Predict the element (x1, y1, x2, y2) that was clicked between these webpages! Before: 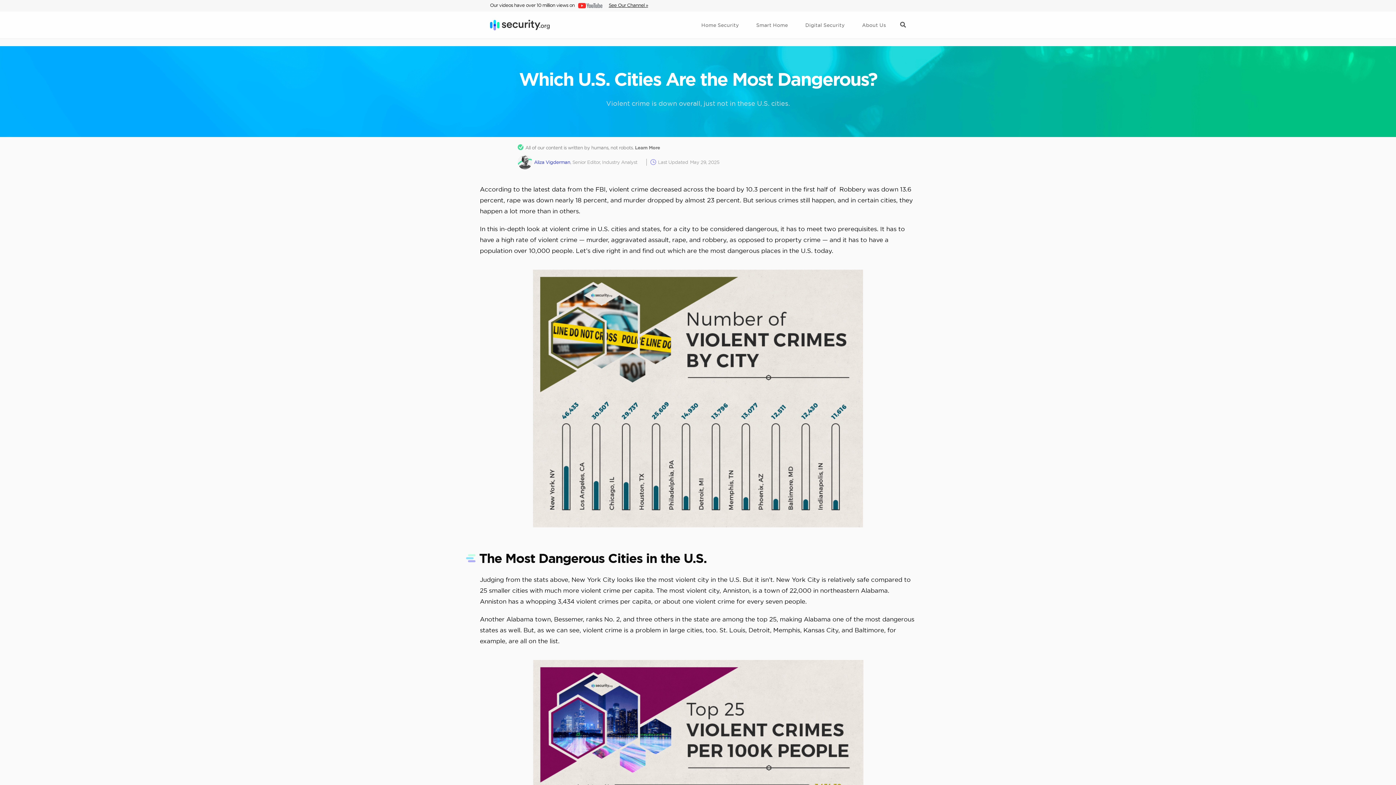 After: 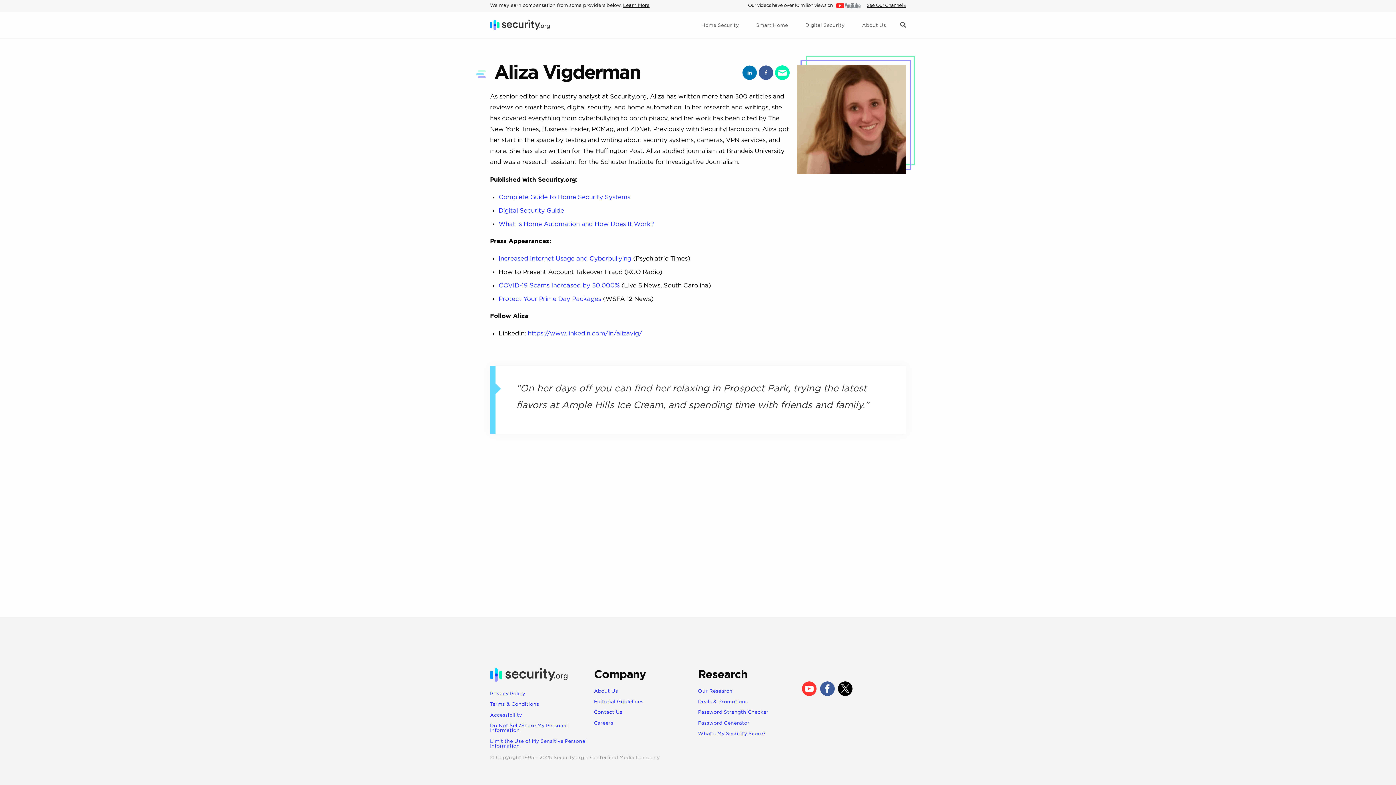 Action: label: Aliza Vigderman bbox: (534, 159, 570, 164)